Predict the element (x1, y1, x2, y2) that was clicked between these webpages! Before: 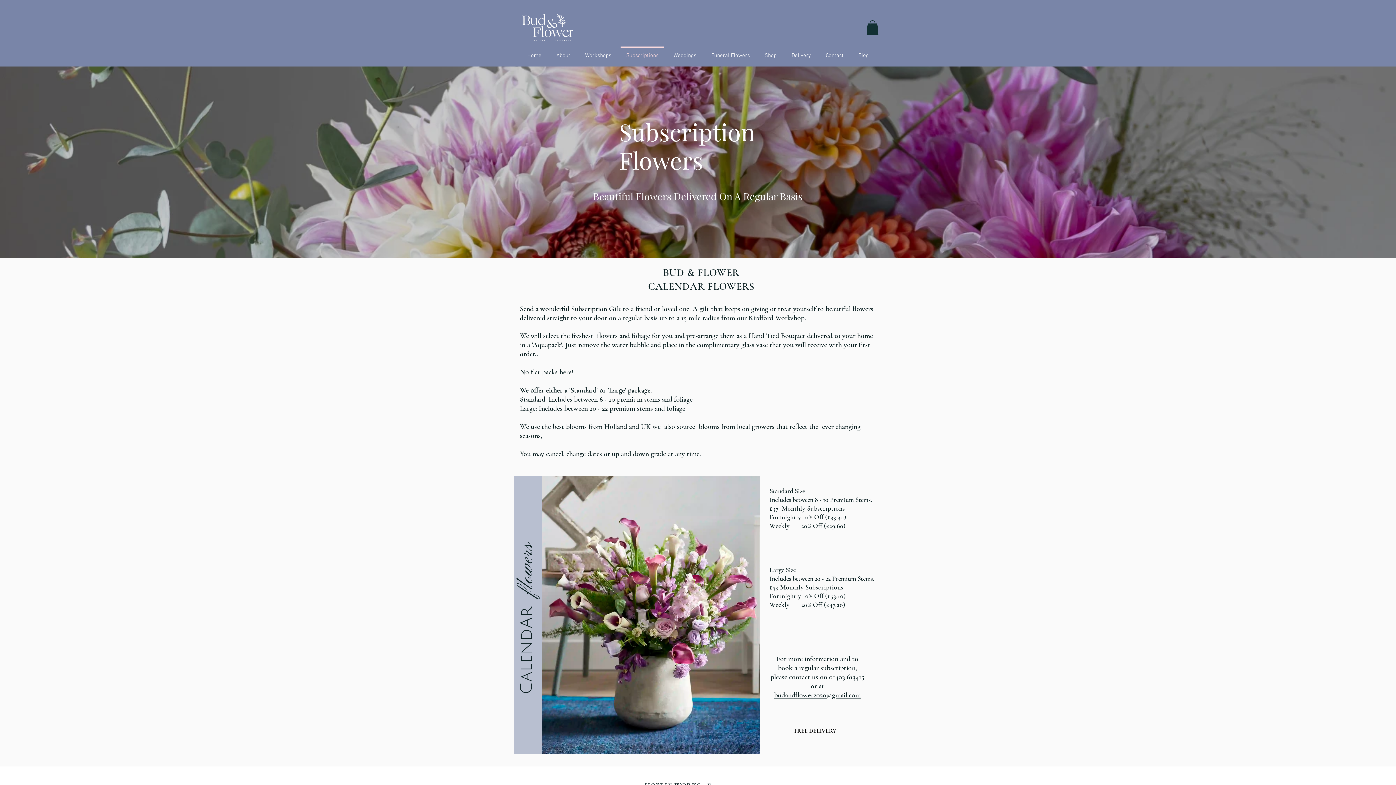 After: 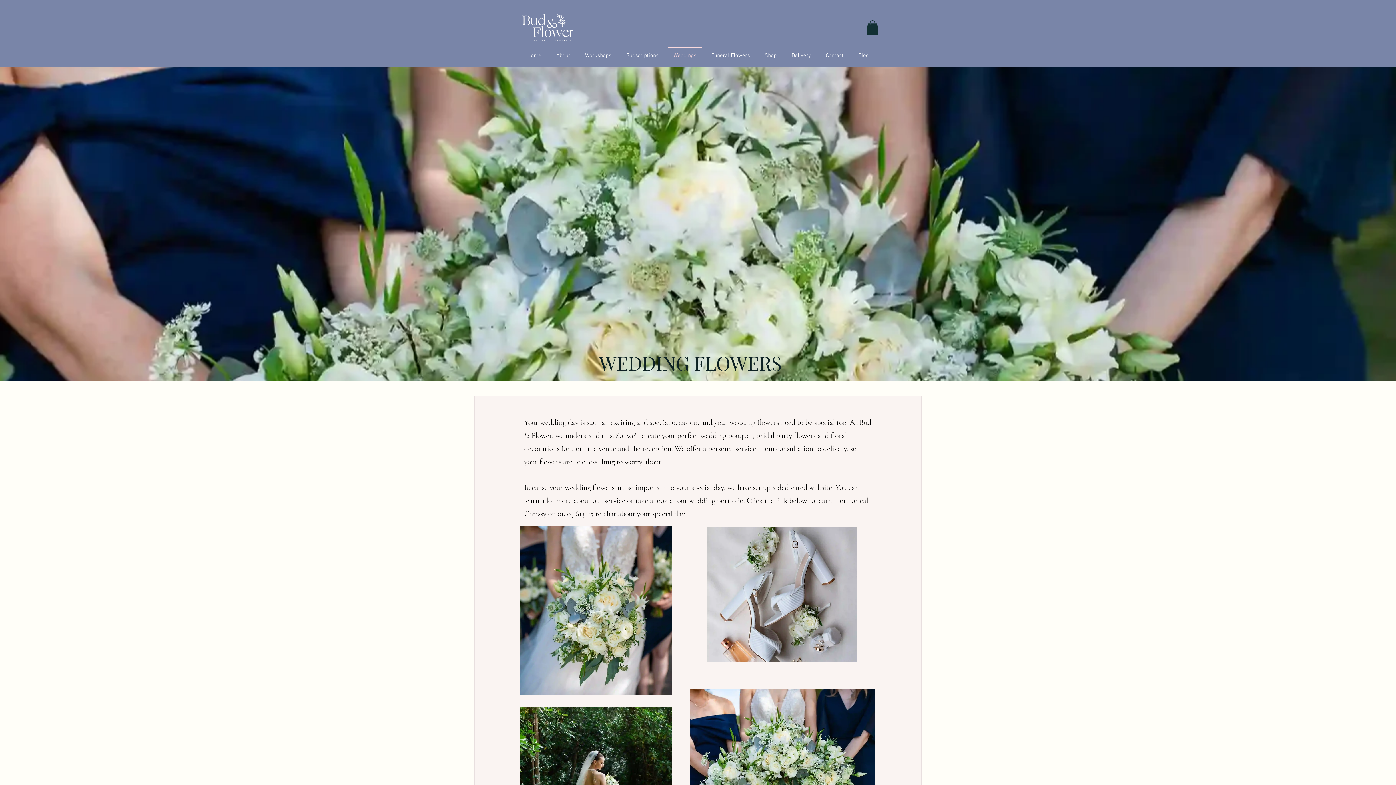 Action: bbox: (666, 46, 704, 58) label: Weddings